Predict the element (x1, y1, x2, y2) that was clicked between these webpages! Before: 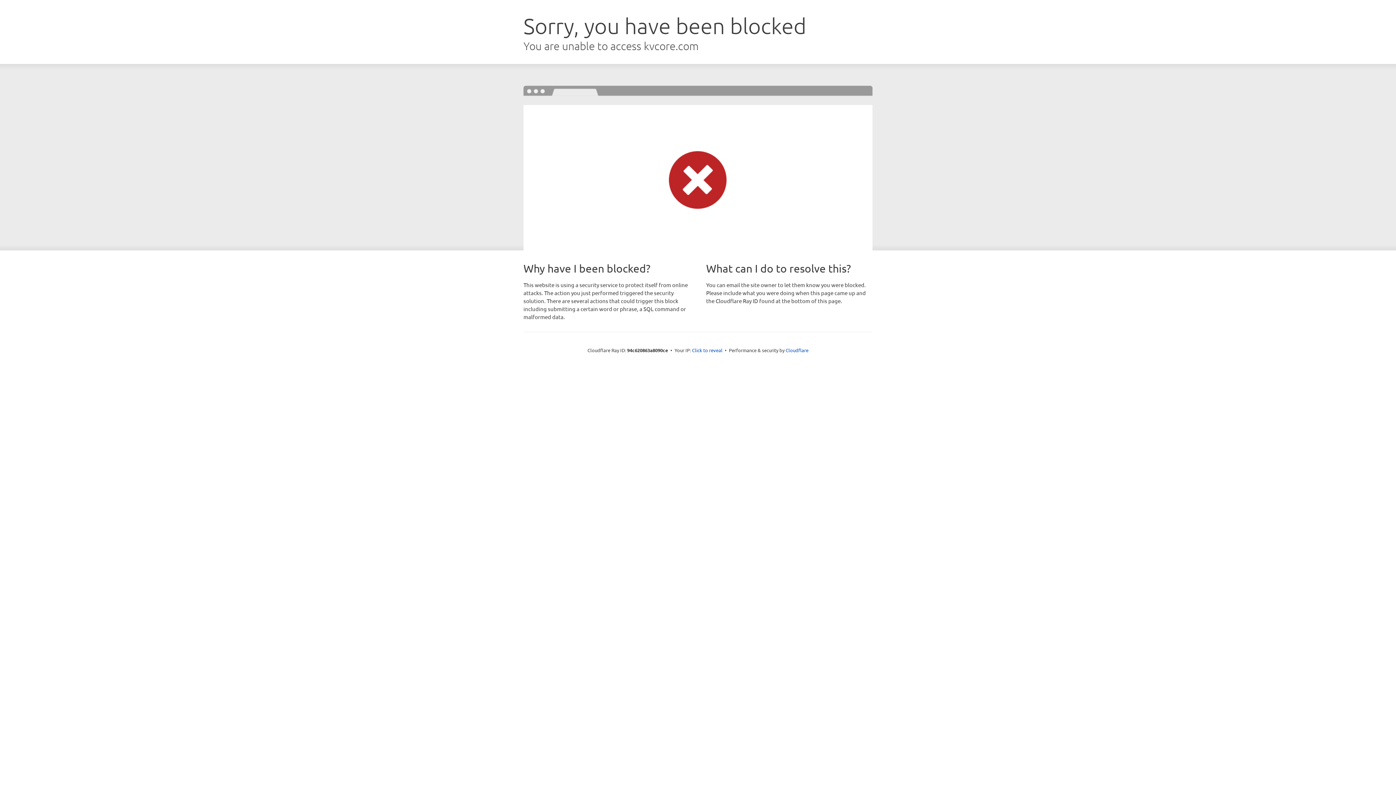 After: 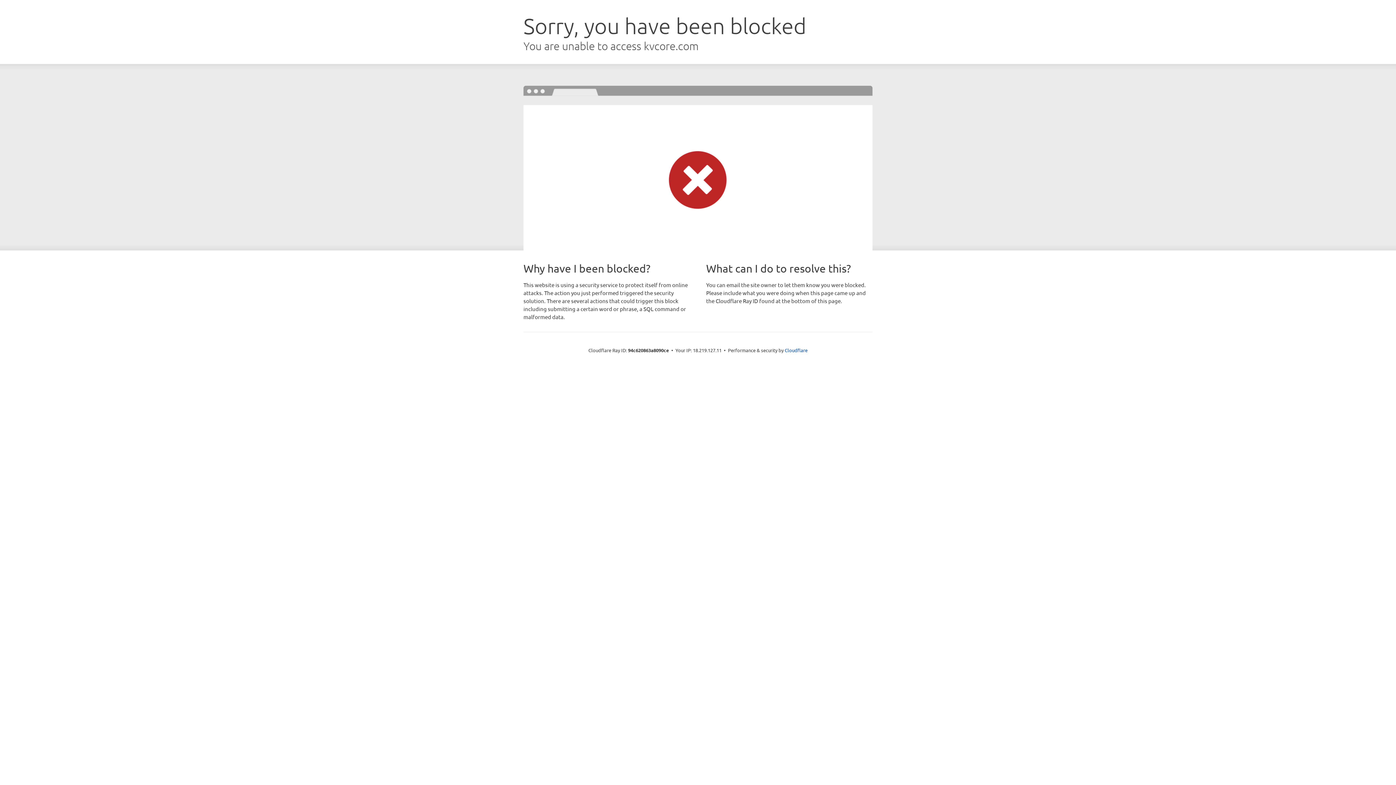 Action: label: Click to reveal bbox: (692, 346, 722, 353)